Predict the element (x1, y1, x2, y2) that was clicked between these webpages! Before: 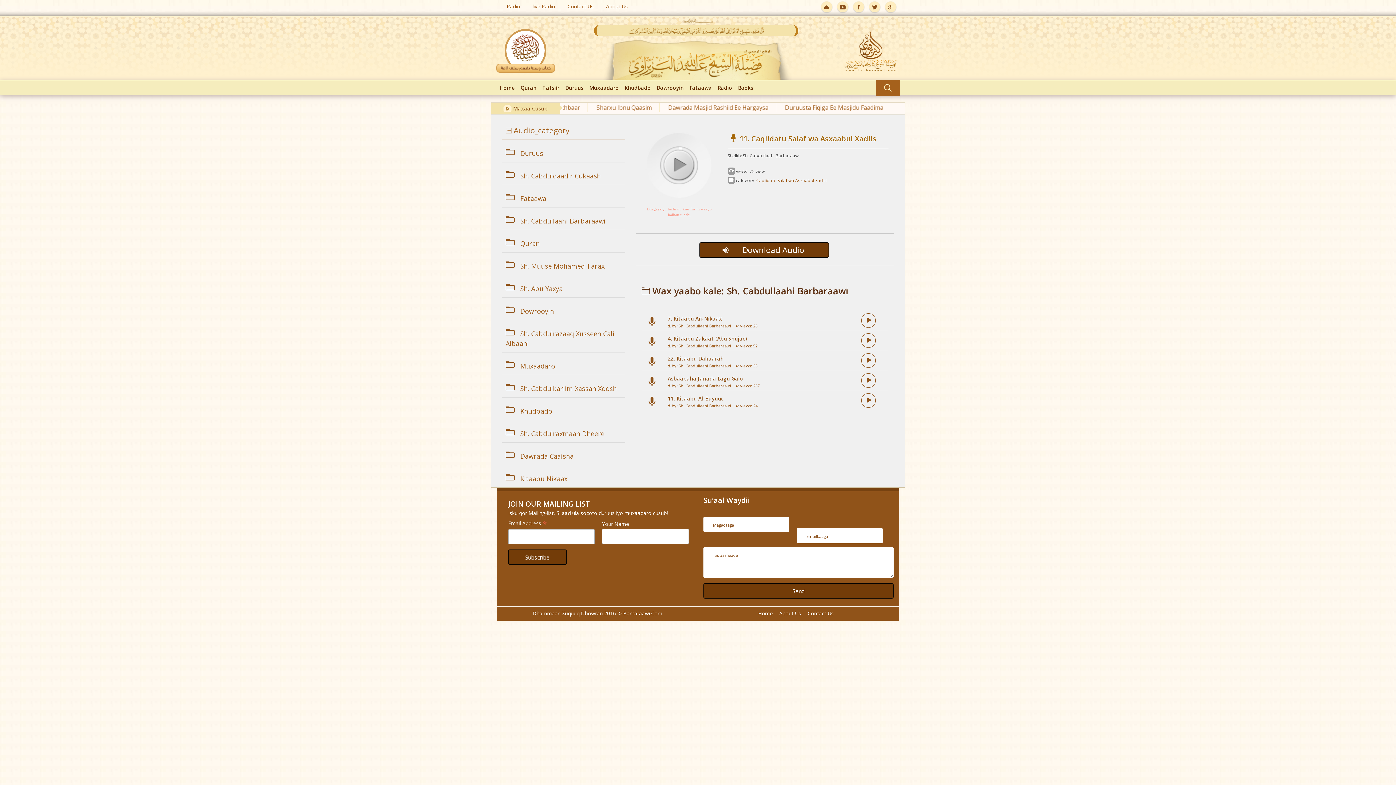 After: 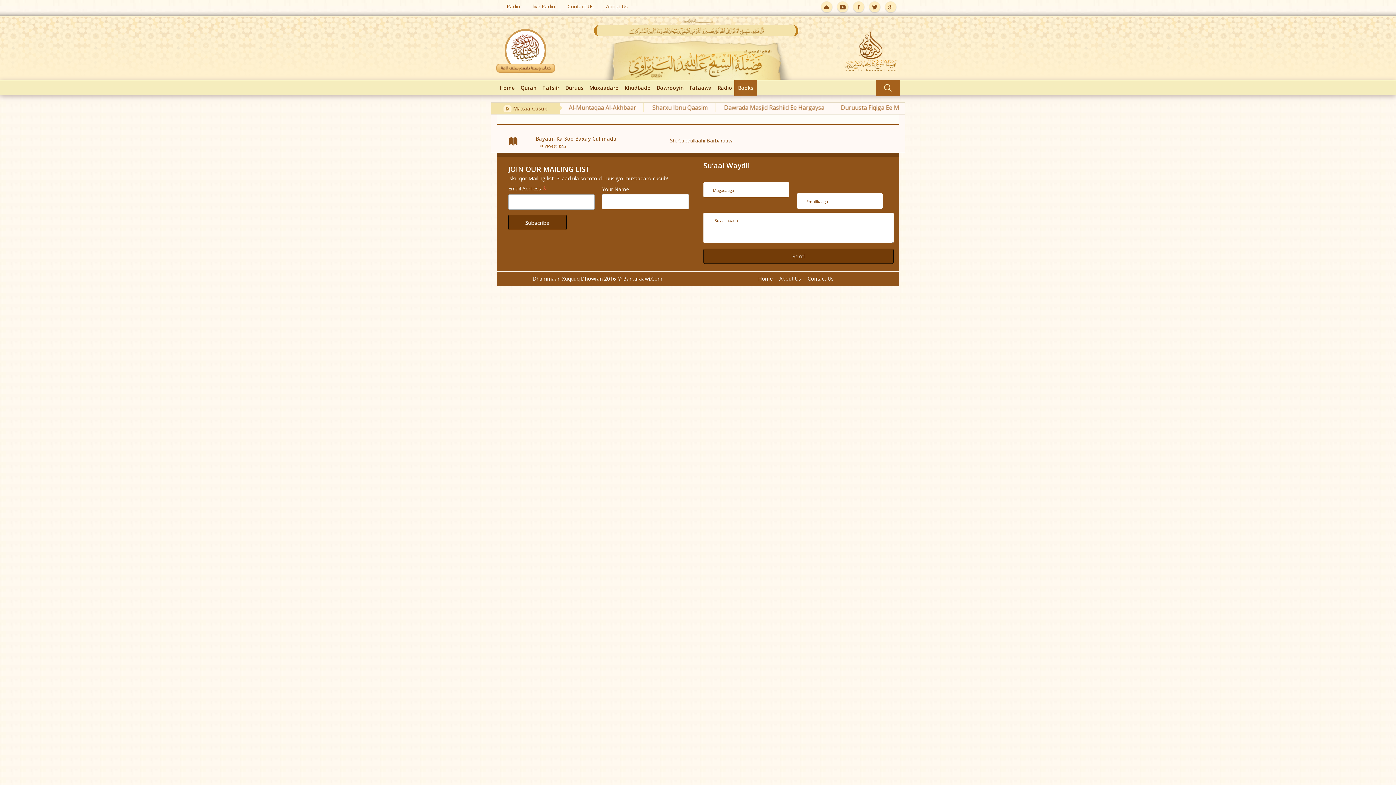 Action: bbox: (734, 80, 757, 95) label: Books